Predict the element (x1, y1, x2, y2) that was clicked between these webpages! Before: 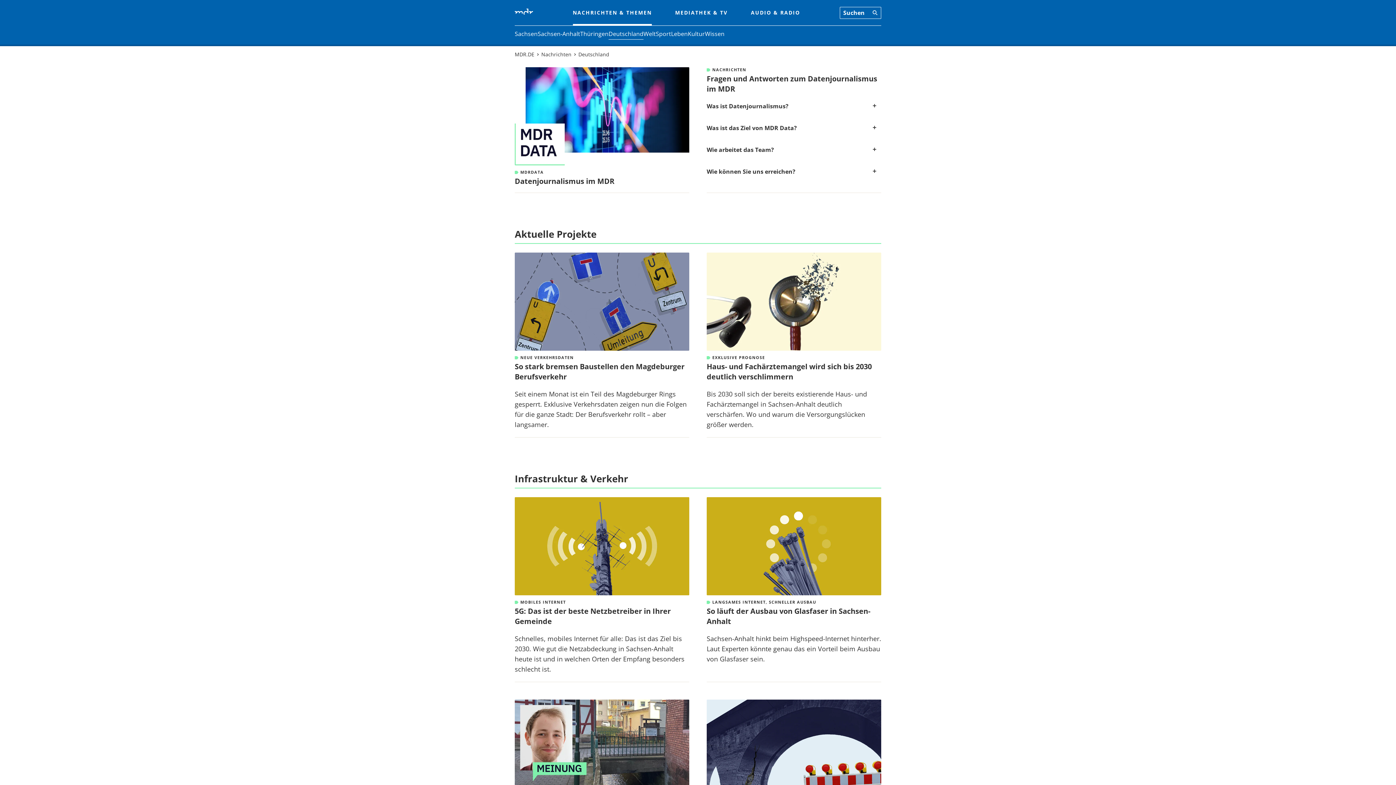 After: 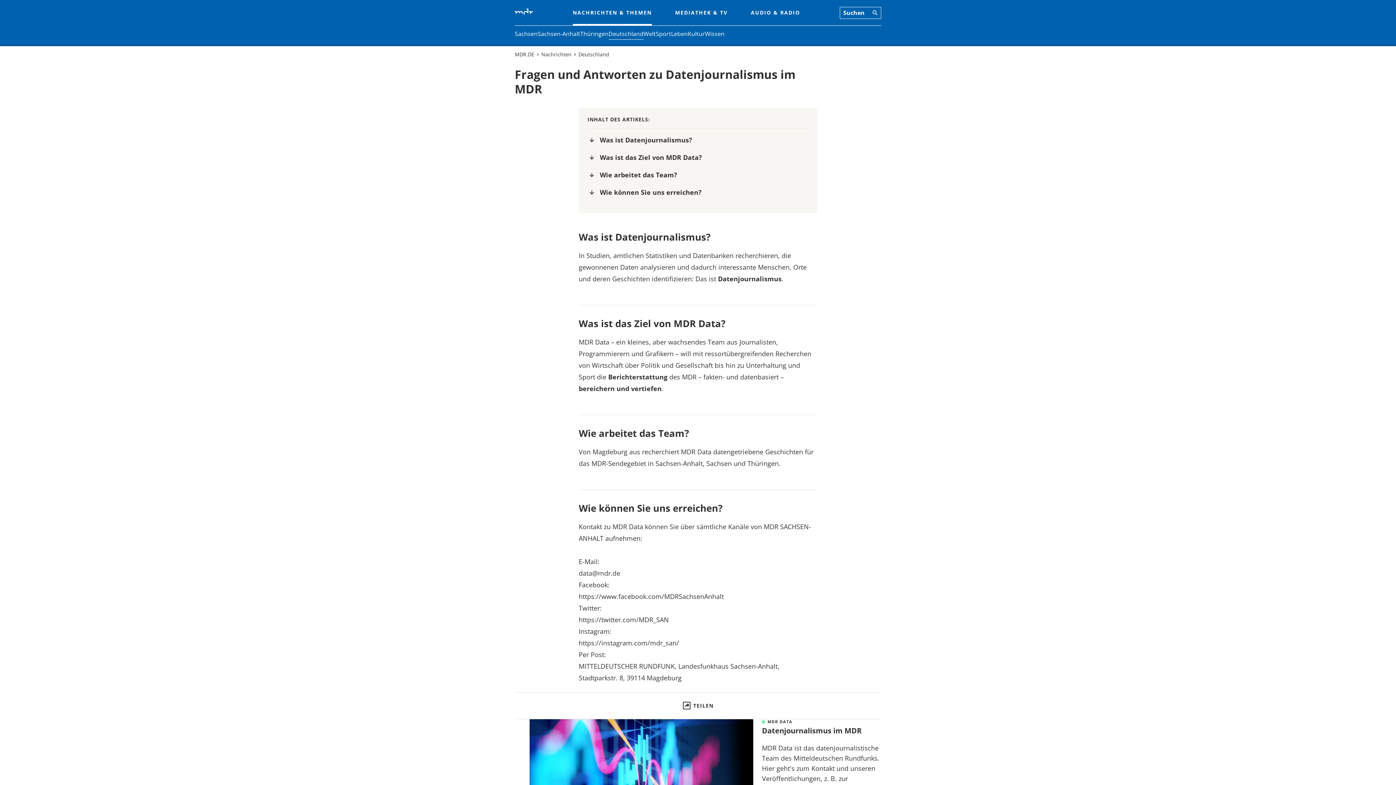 Action: bbox: (706, 73, 881, 94) label: Fragen und Antworten zum Datenjournalismus im MDR